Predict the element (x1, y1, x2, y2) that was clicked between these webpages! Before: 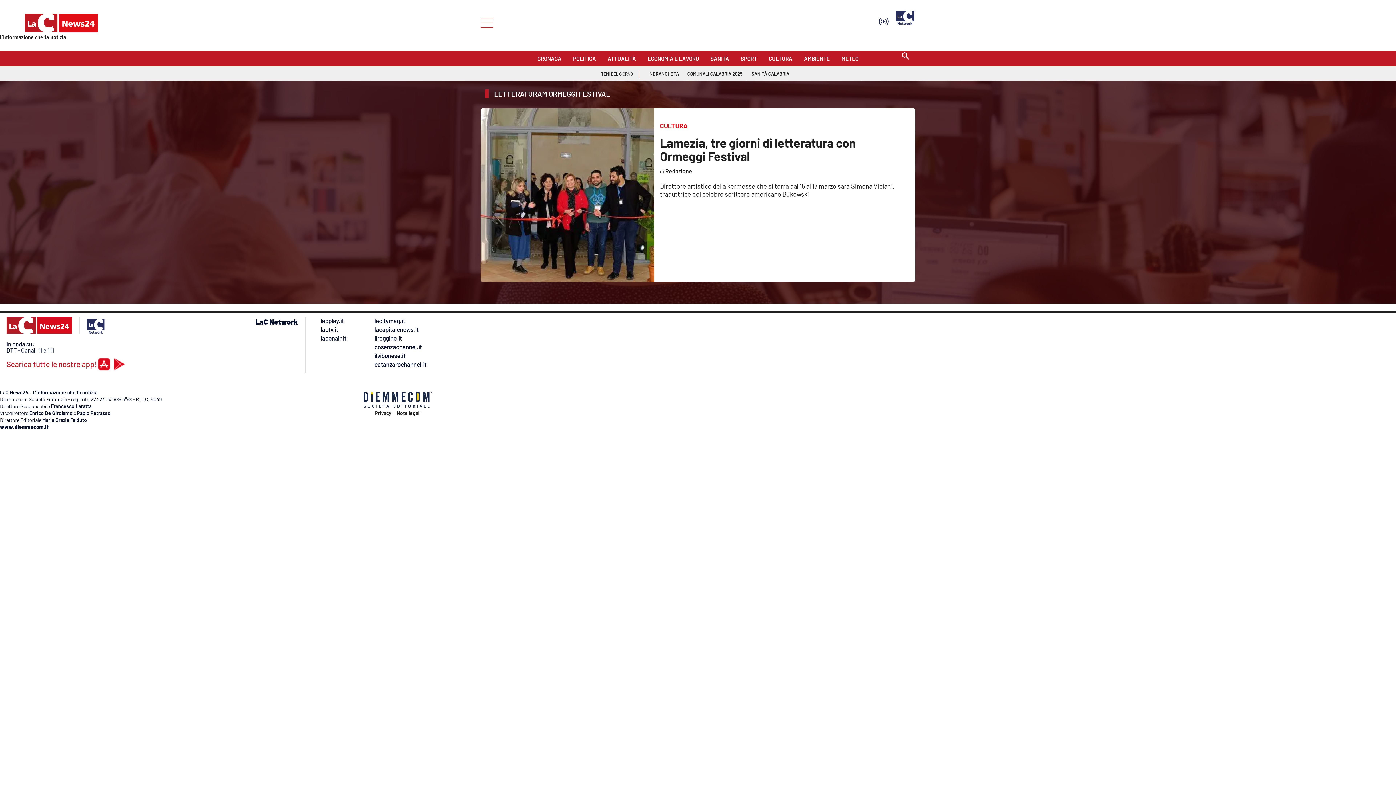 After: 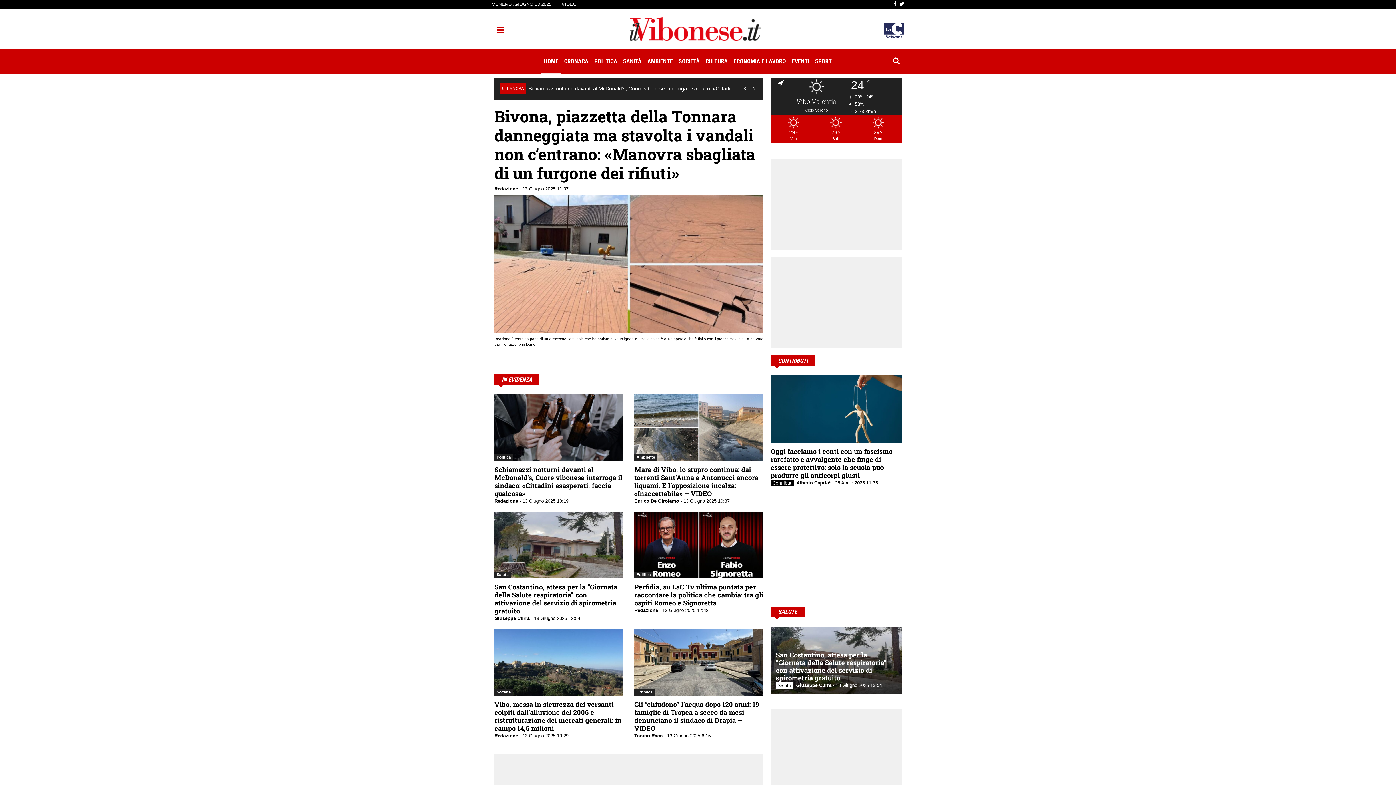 Action: bbox: (374, 352, 428, 359) label: ilvibonese.it